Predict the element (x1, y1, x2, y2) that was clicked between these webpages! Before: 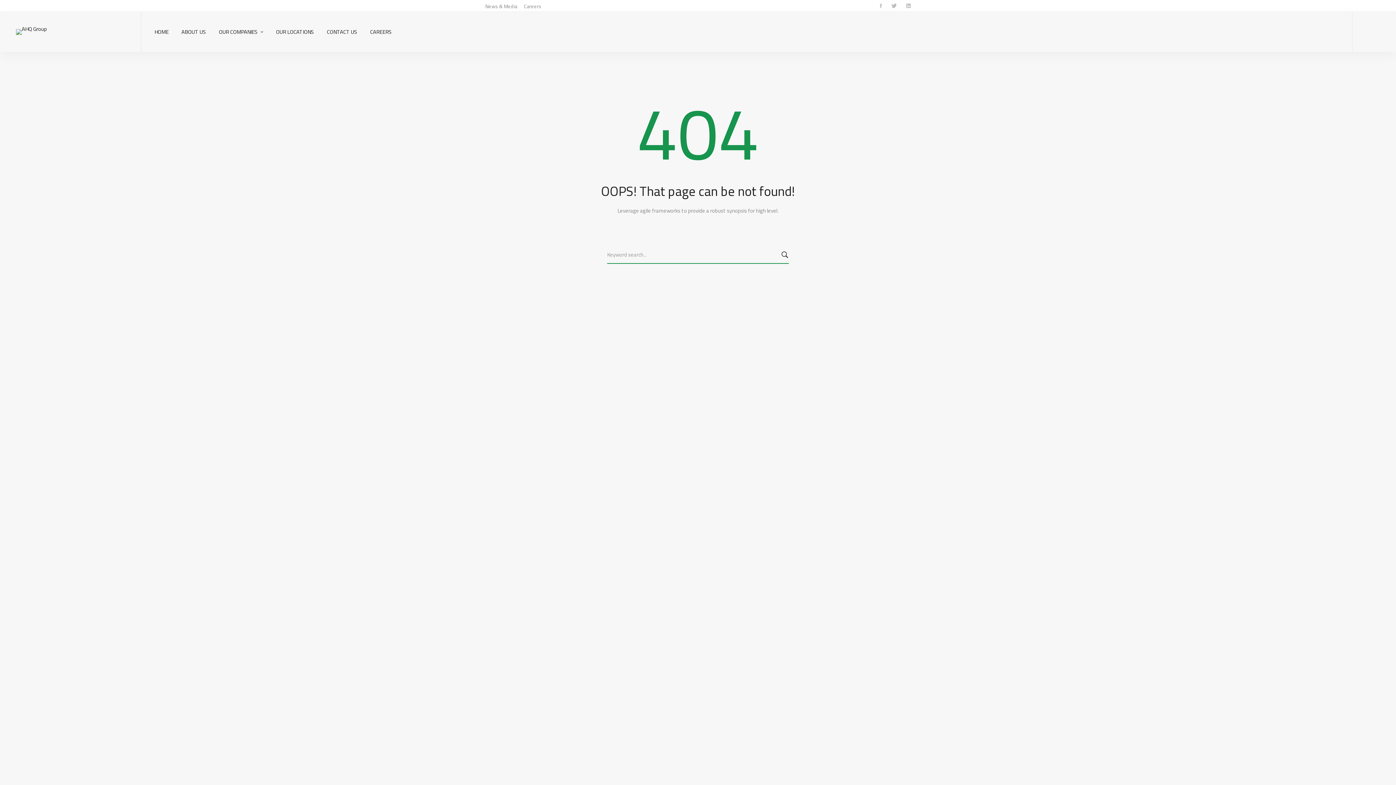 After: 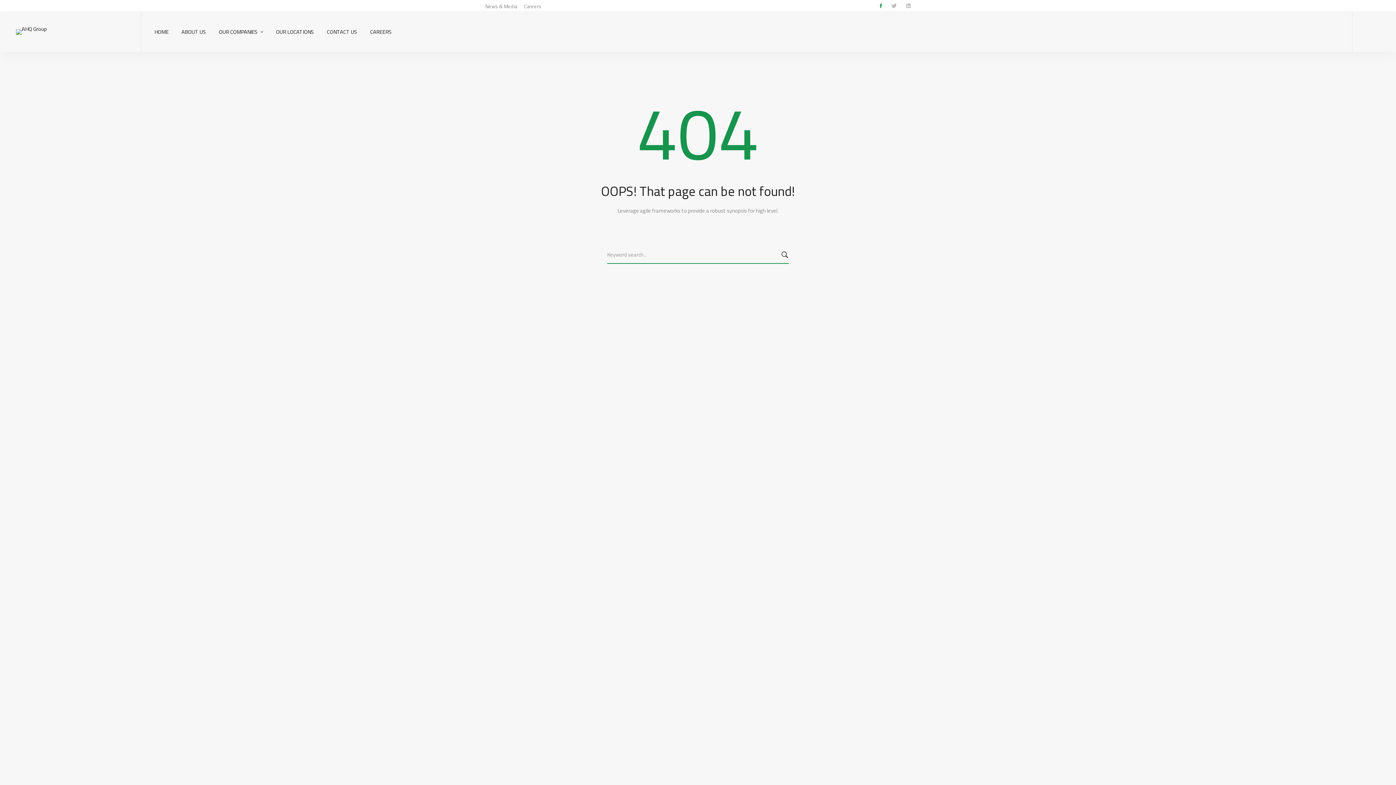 Action: bbox: (875, 0, 886, 11)